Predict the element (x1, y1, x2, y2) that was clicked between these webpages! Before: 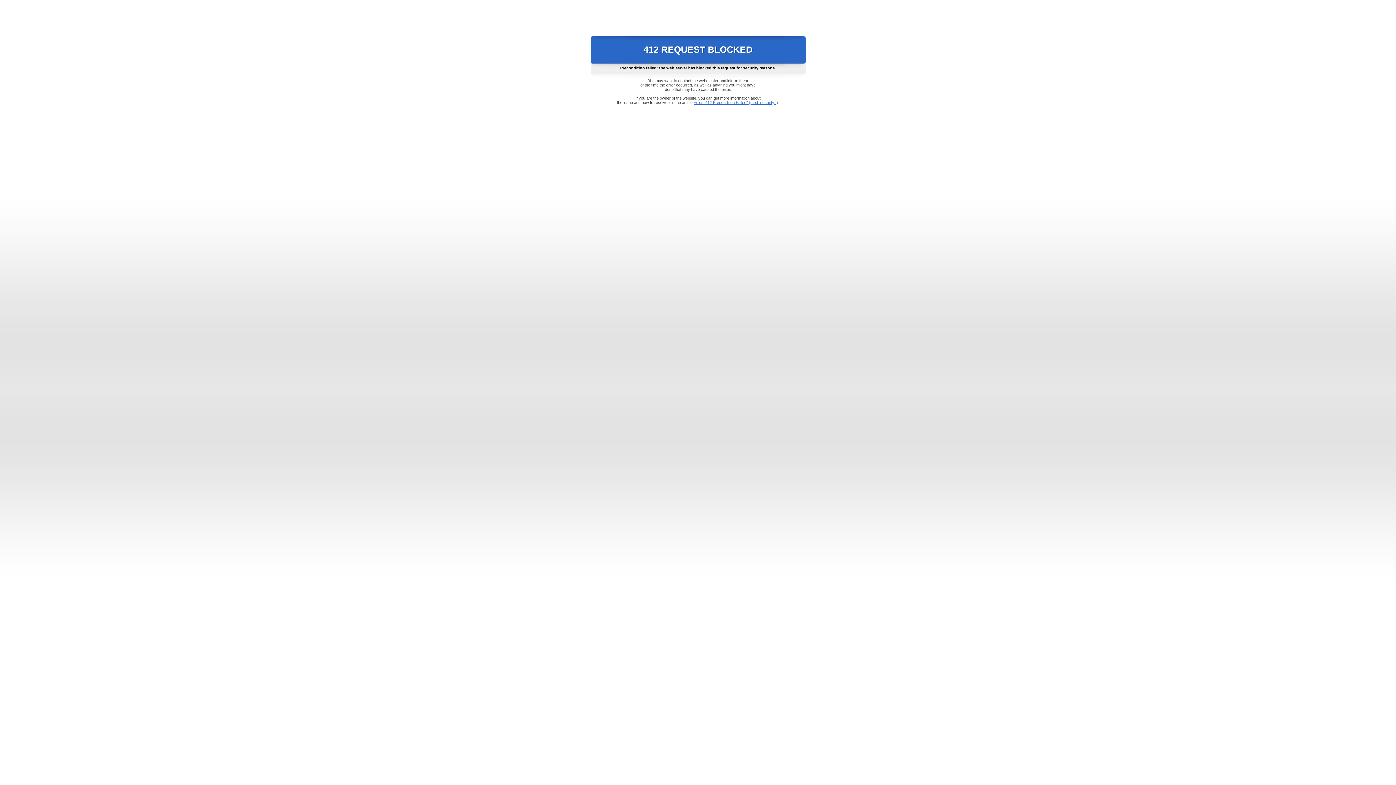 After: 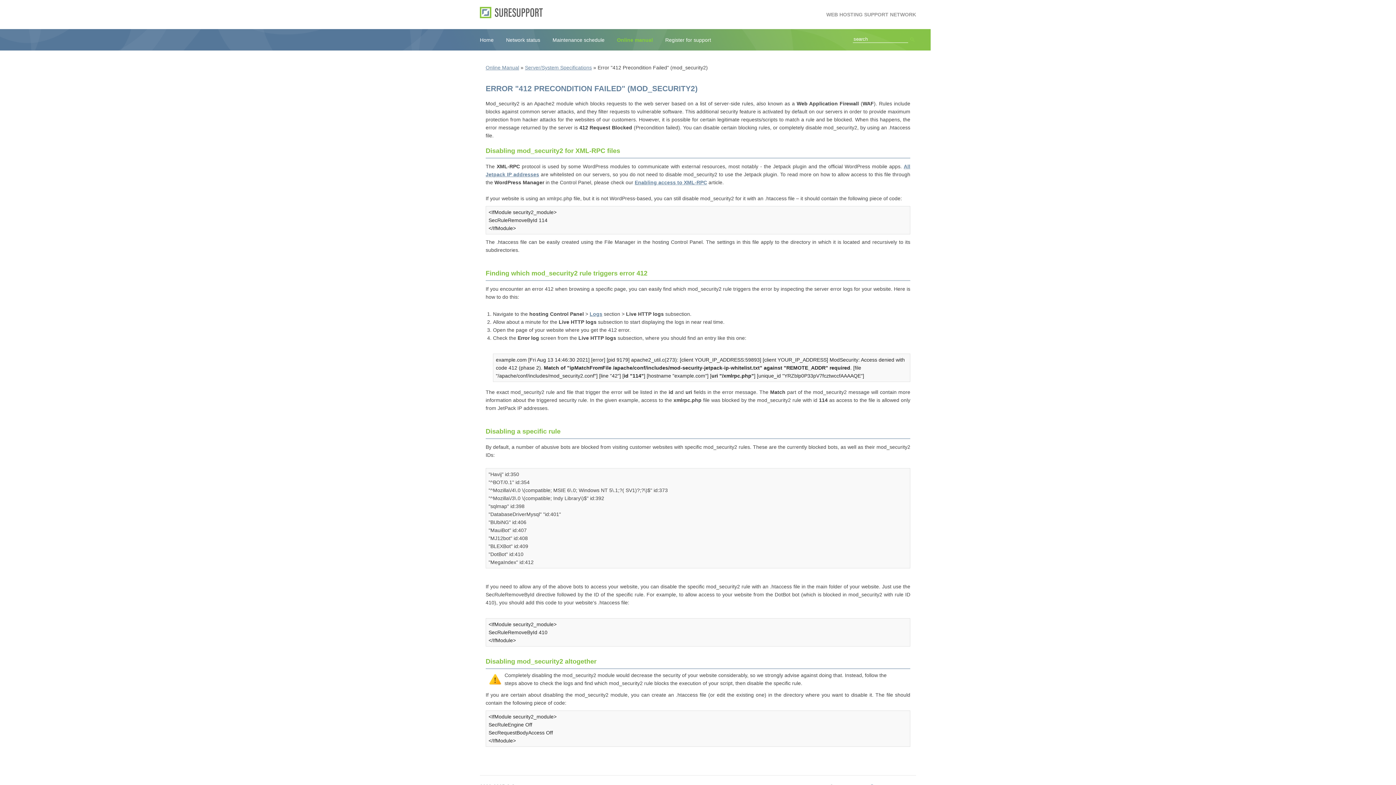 Action: bbox: (693, 100, 778, 104) label: Error "412 Precondition Failed" (mod_security2)